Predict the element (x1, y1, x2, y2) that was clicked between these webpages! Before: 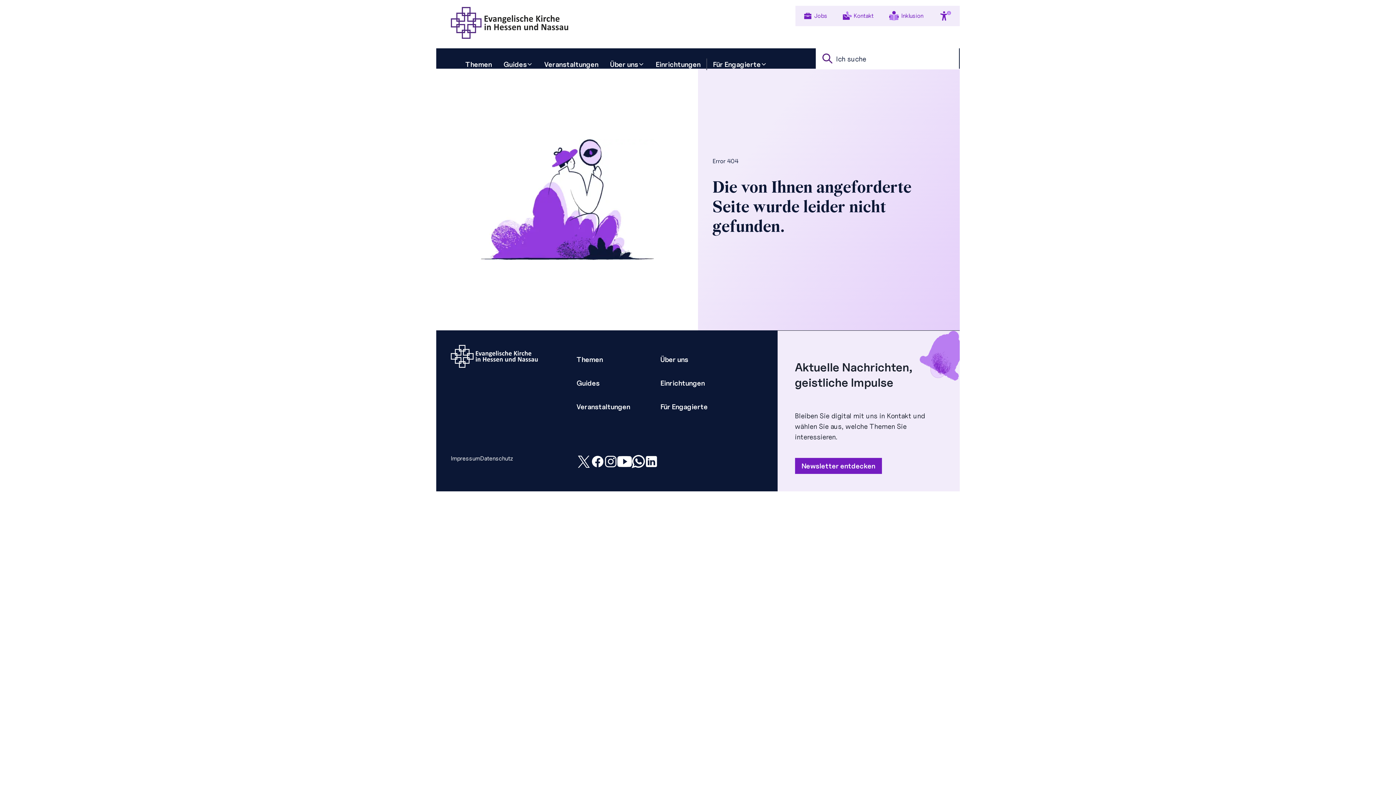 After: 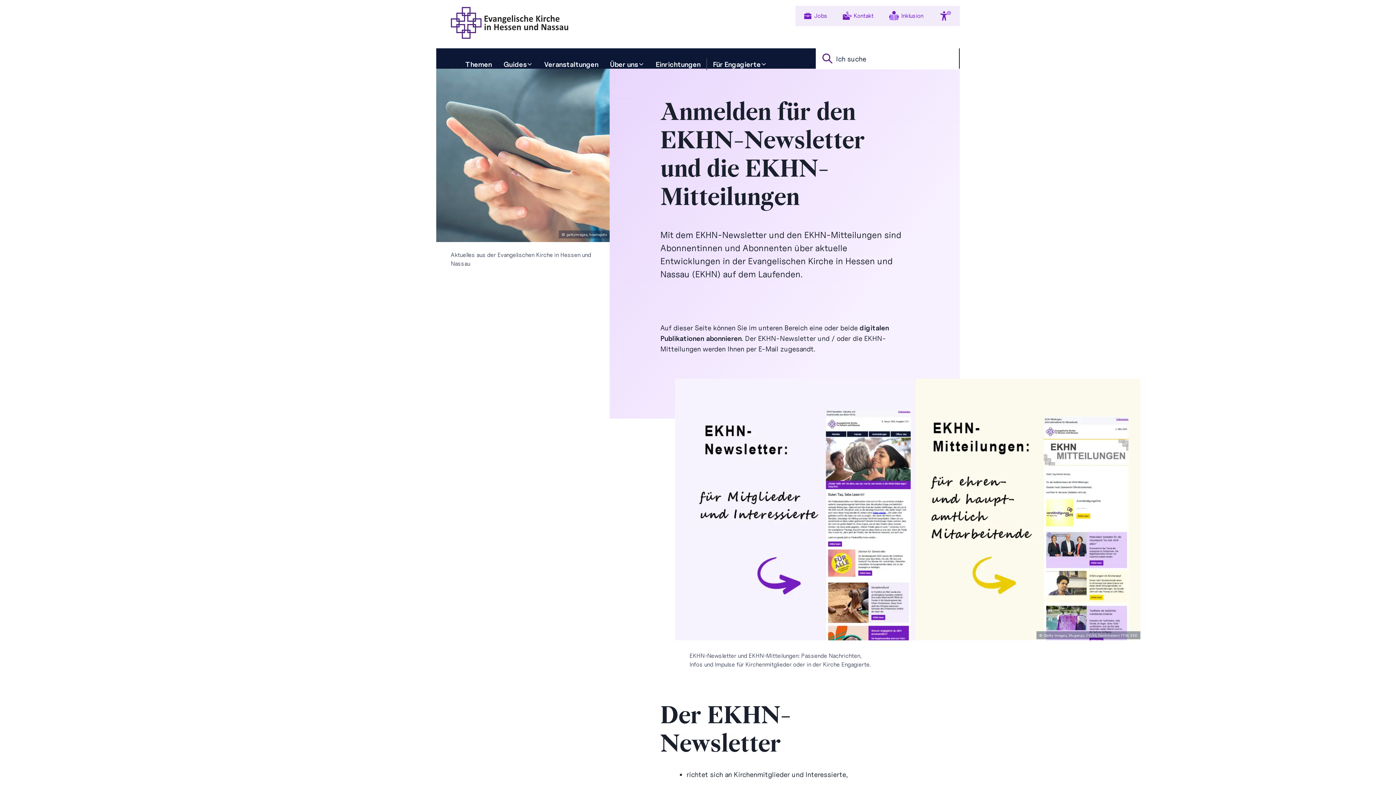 Action: bbox: (795, 458, 882, 474) label: Newsletter entdecken